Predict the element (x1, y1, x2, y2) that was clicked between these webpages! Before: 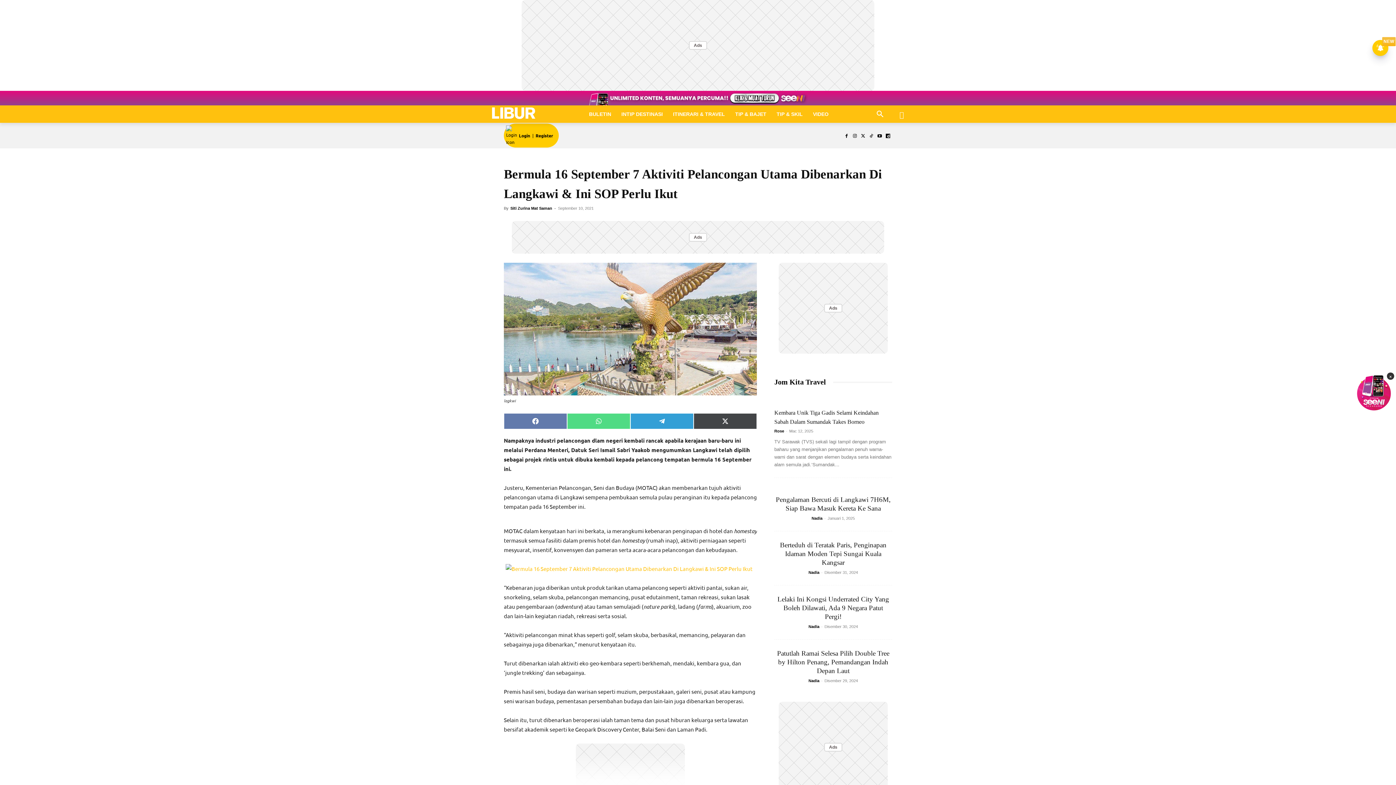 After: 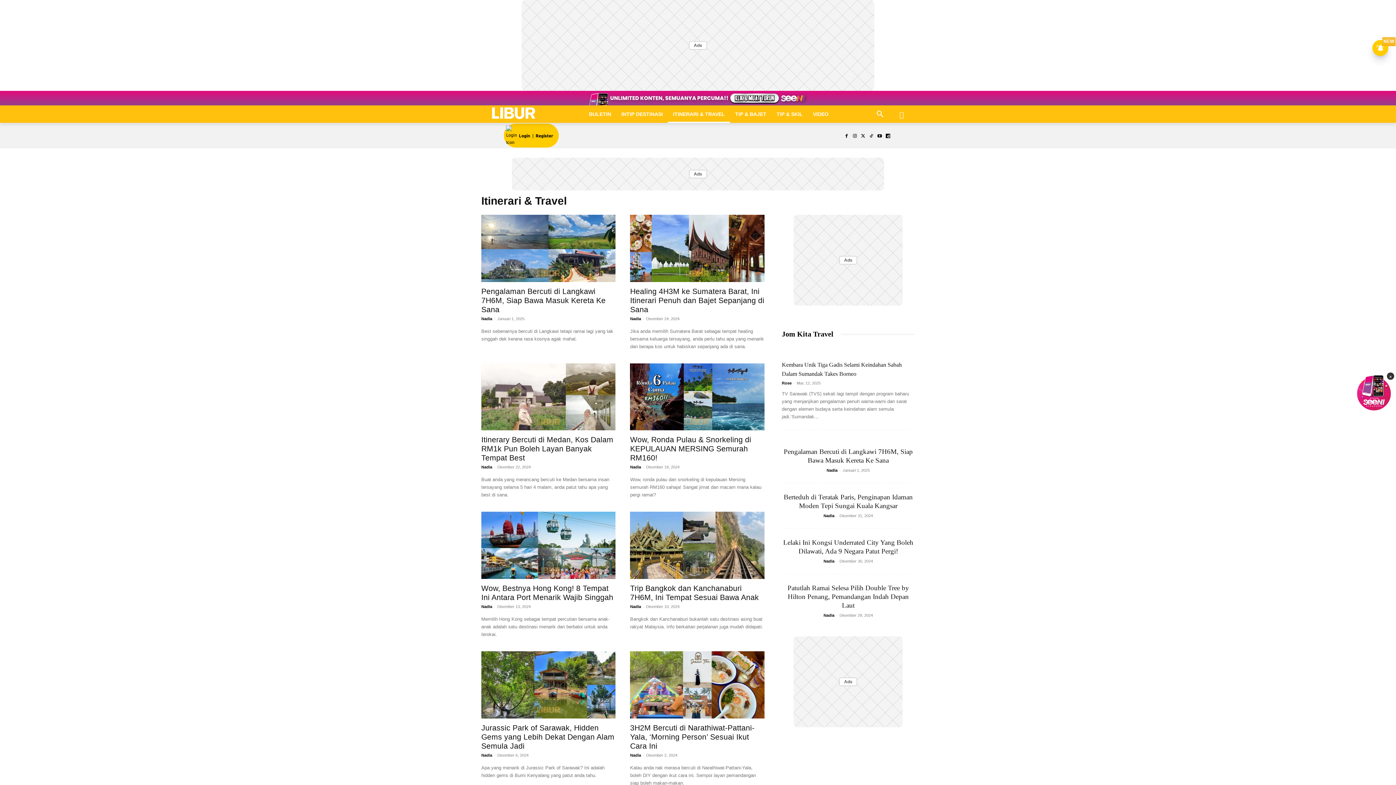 Action: label: ITINERARI & TRAVEL bbox: (668, 105, 730, 122)